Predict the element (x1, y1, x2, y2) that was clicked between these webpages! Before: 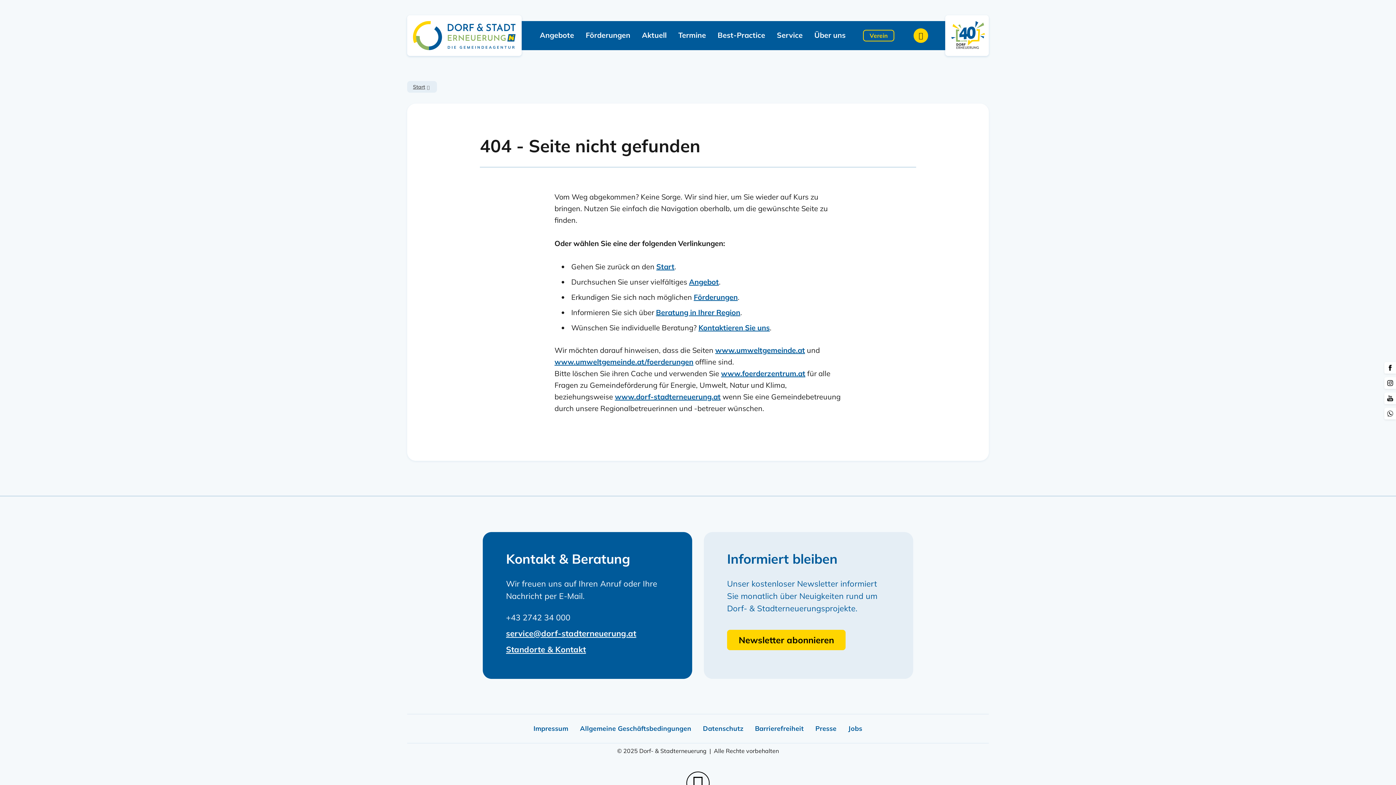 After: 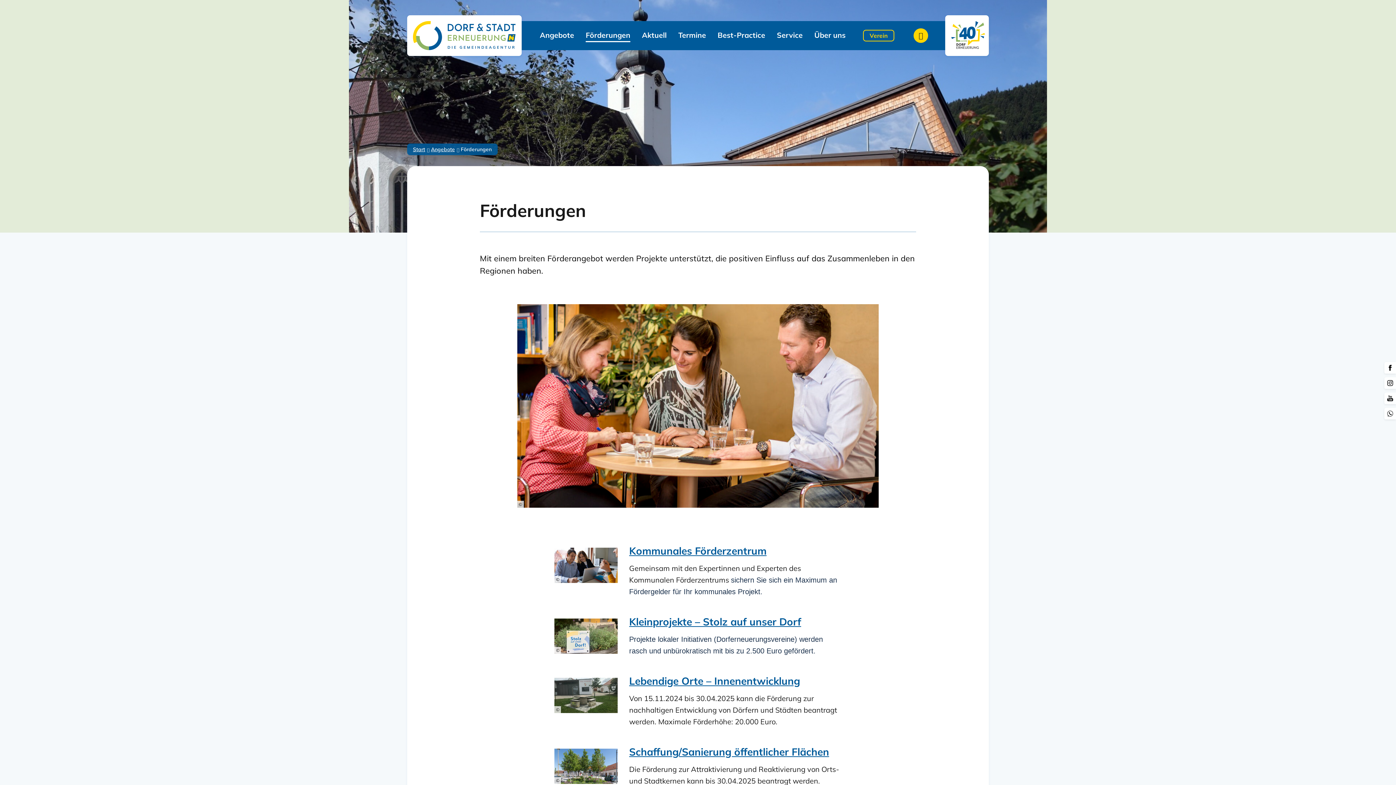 Action: label: Förderungen bbox: (693, 292, 737, 301)